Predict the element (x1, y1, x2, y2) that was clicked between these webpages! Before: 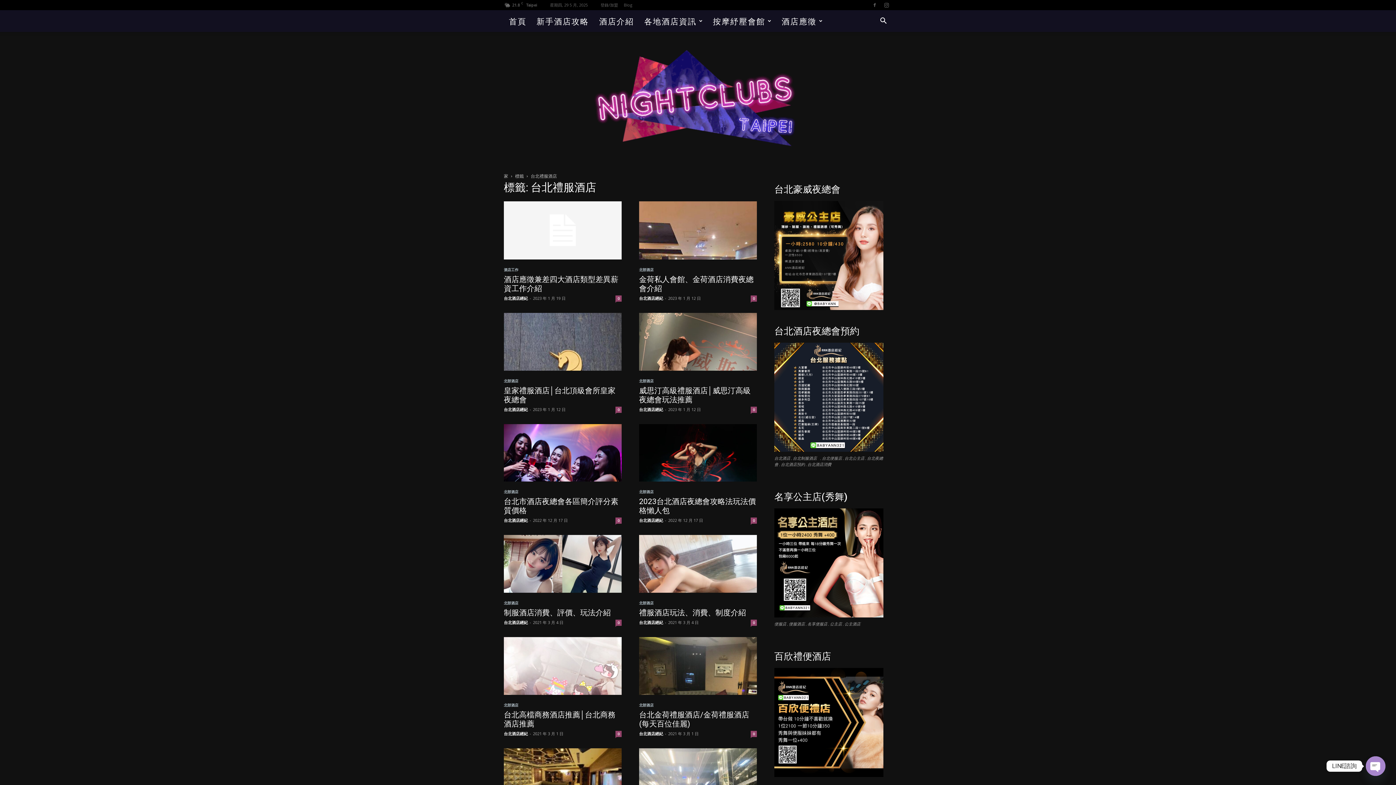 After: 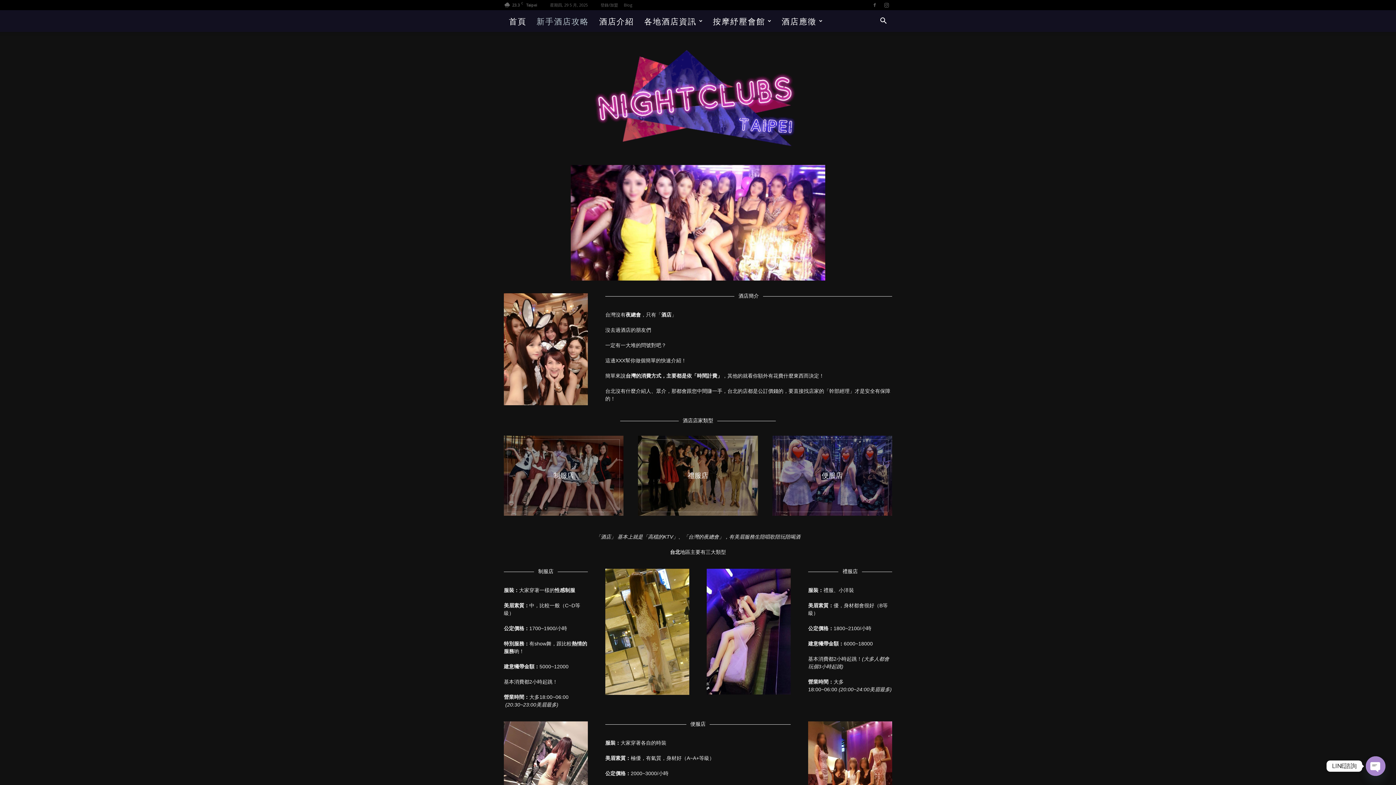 Action: bbox: (531, 10, 594, 32) label: 新手酒店攻略